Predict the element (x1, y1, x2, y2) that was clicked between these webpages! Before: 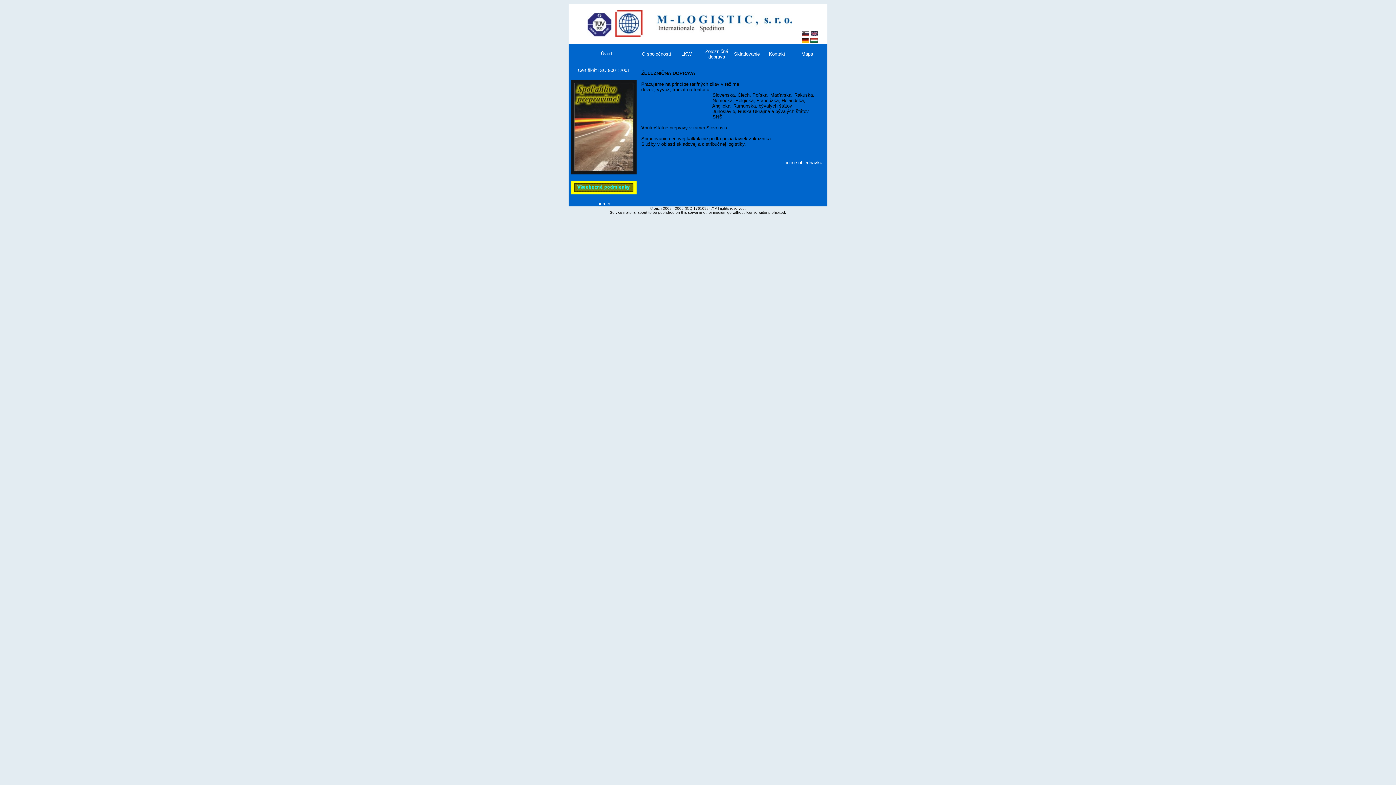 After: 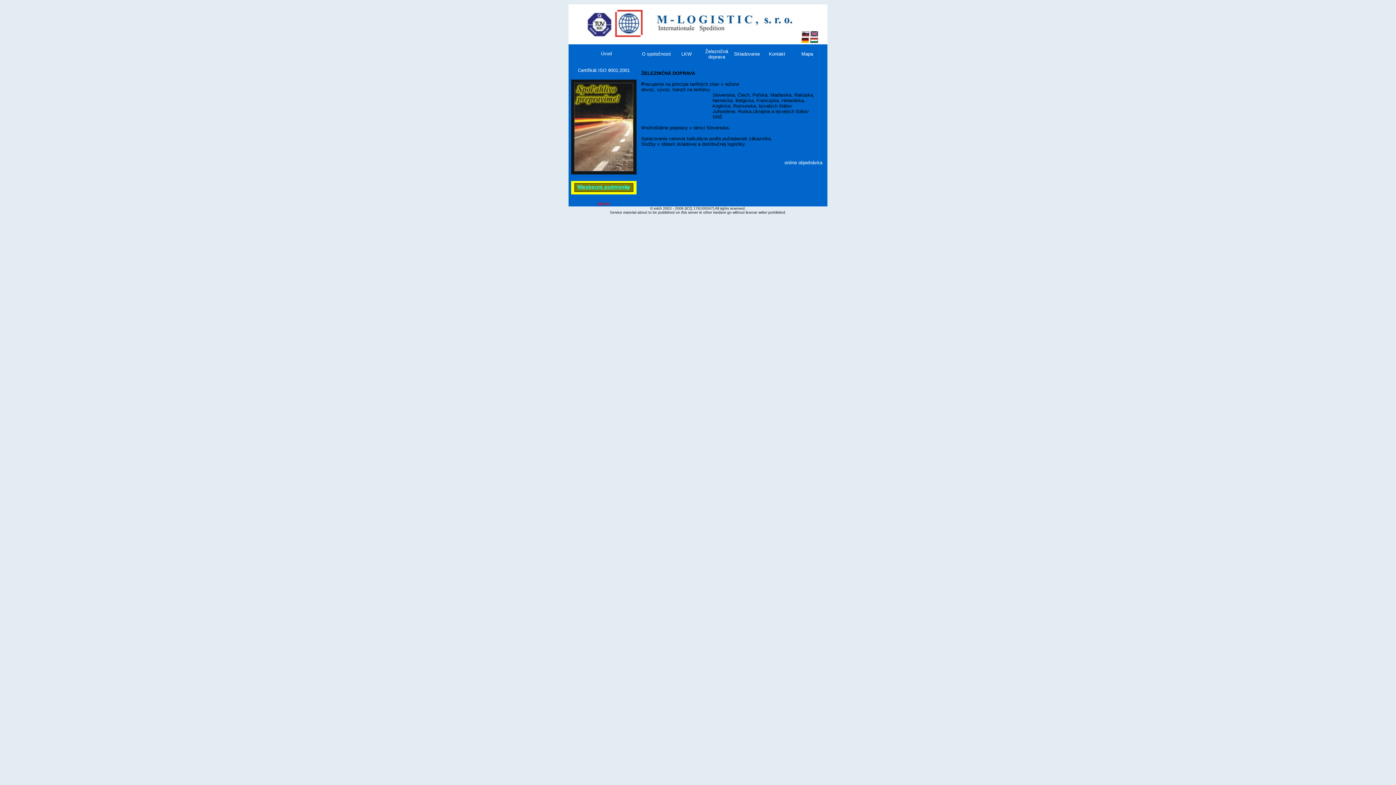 Action: label: admin bbox: (597, 201, 610, 206)